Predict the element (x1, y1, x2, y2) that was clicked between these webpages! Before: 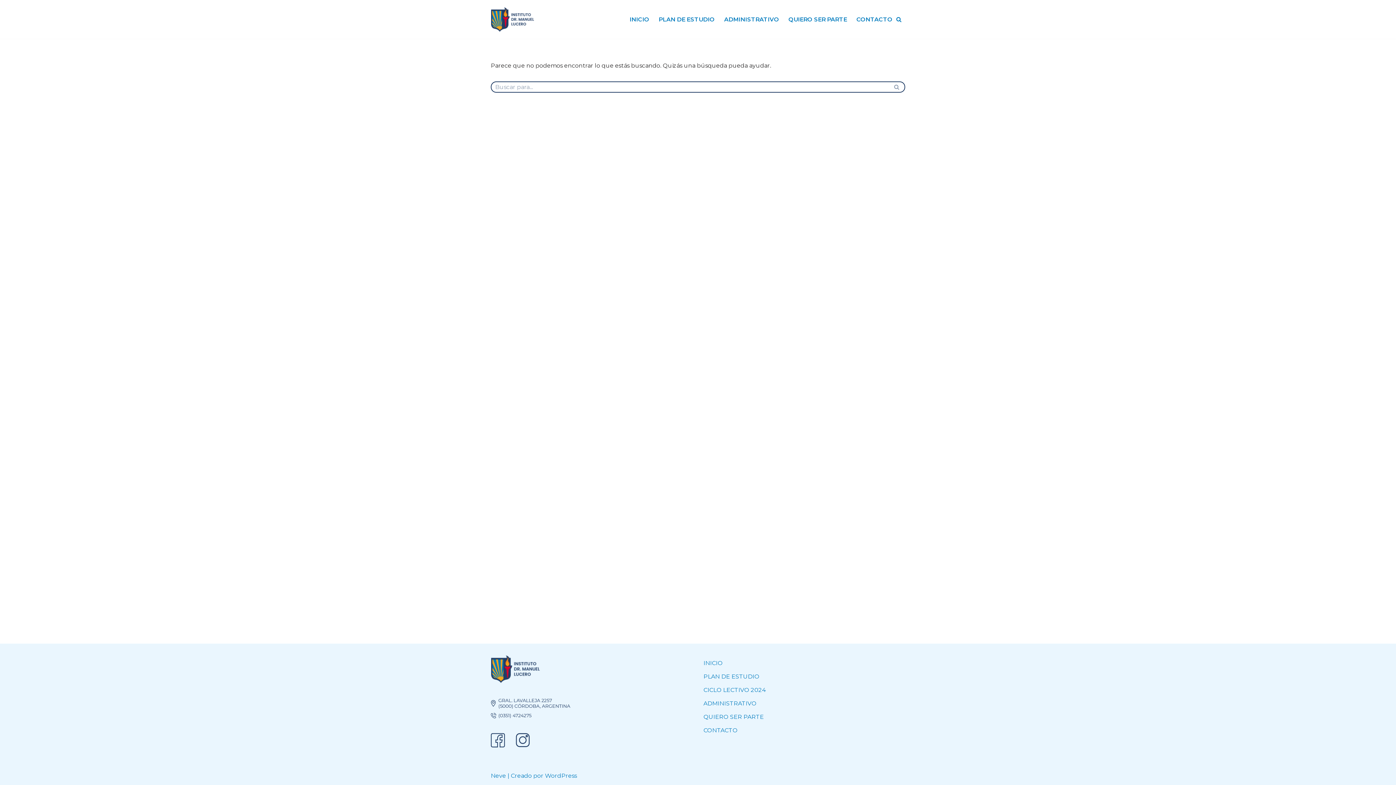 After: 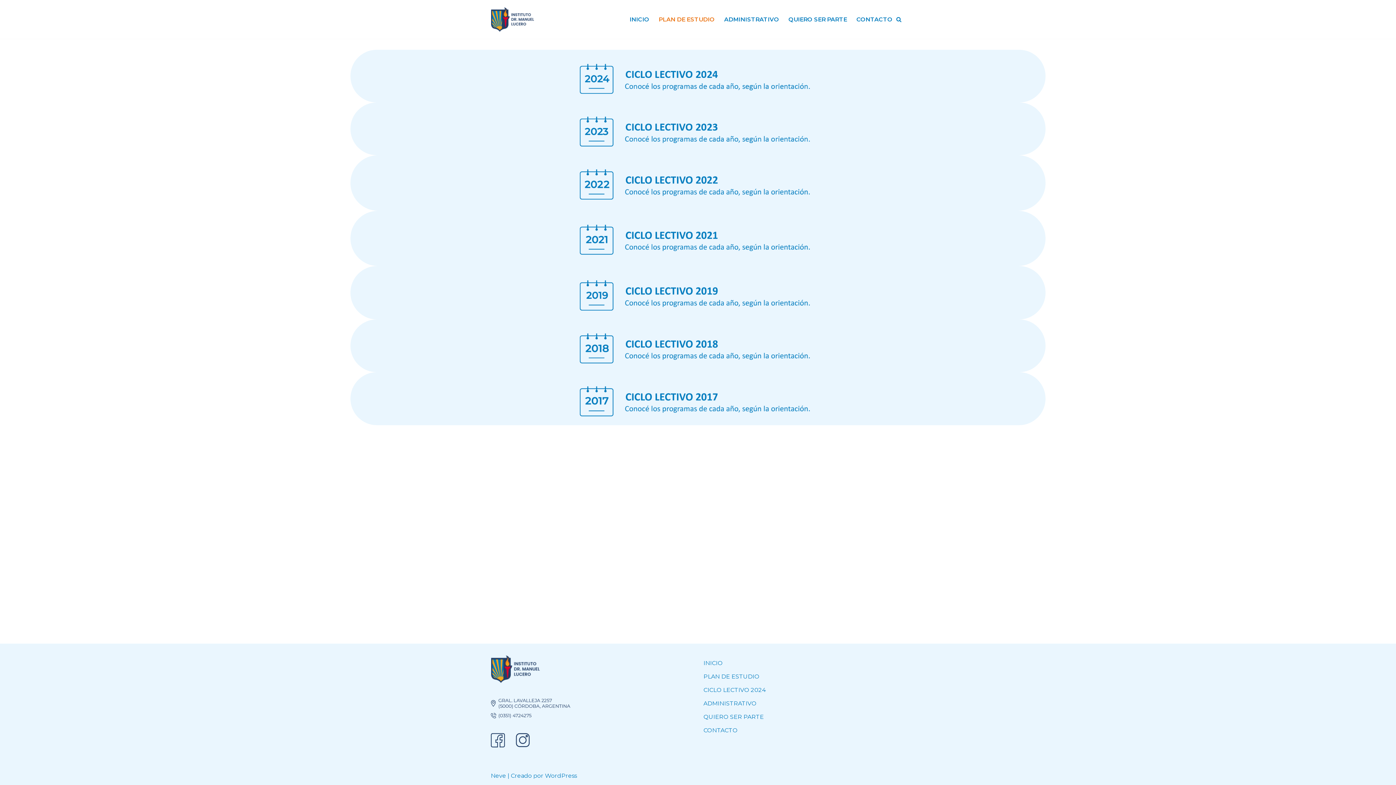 Action: bbox: (703, 673, 759, 680) label: PLAN DE ESTUDIO